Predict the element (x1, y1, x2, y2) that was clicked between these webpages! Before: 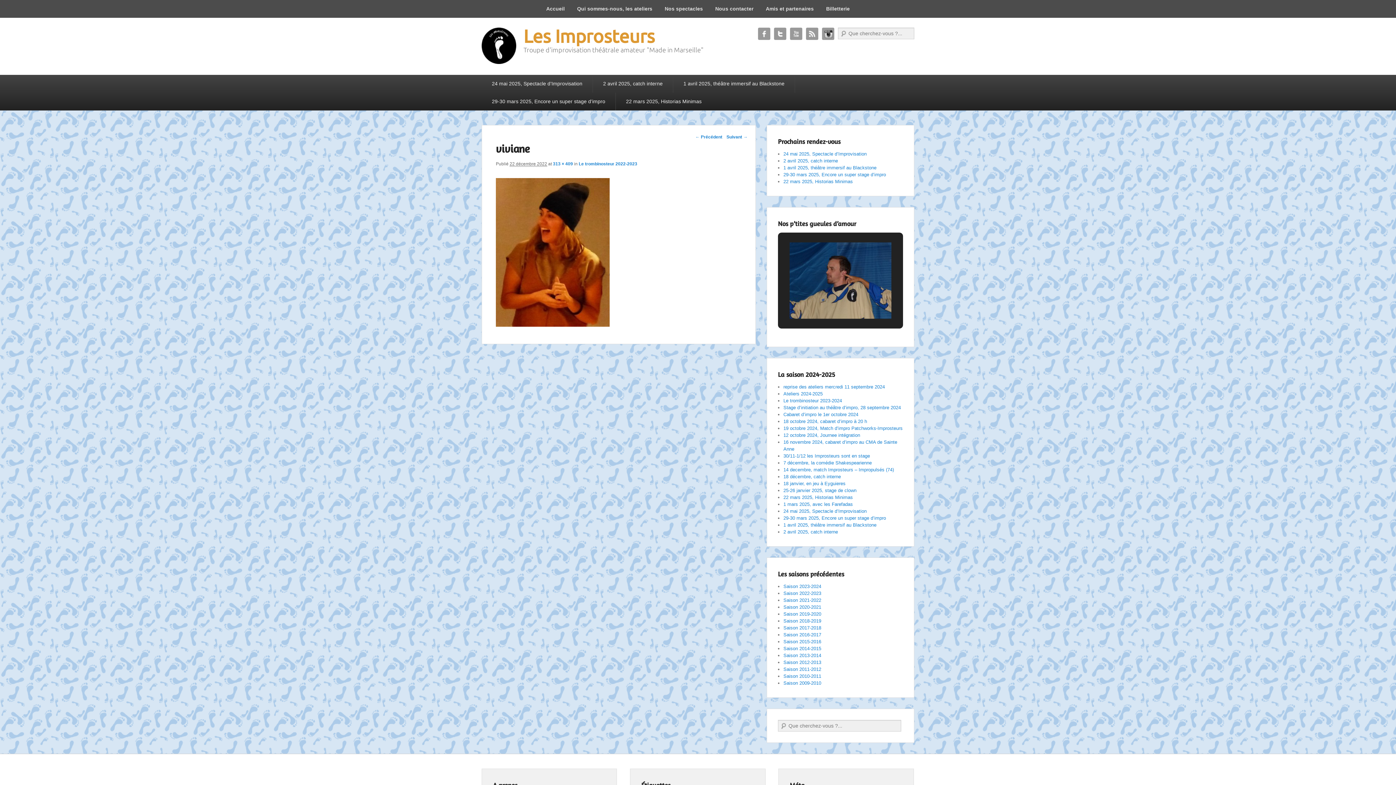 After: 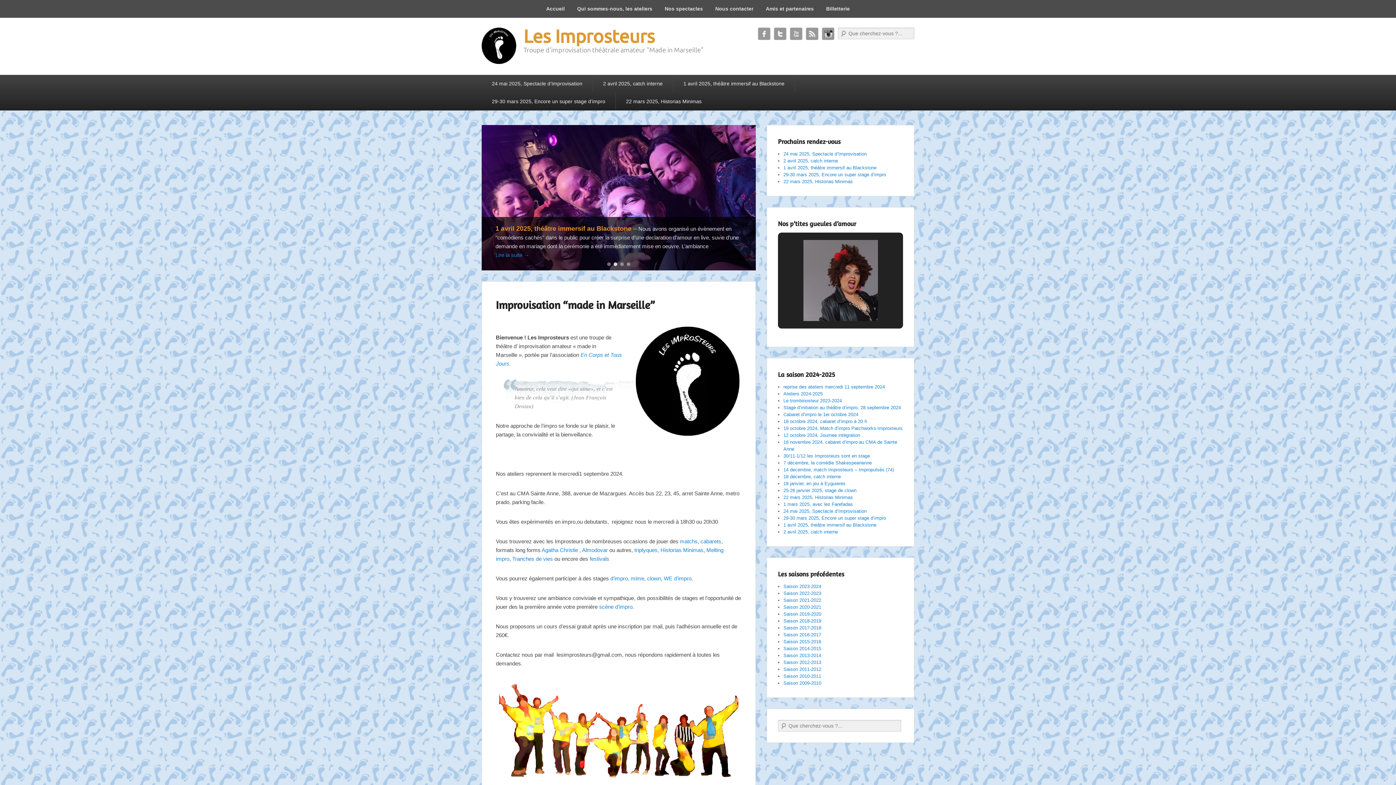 Action: bbox: (540, 0, 570, 17) label: Accueil